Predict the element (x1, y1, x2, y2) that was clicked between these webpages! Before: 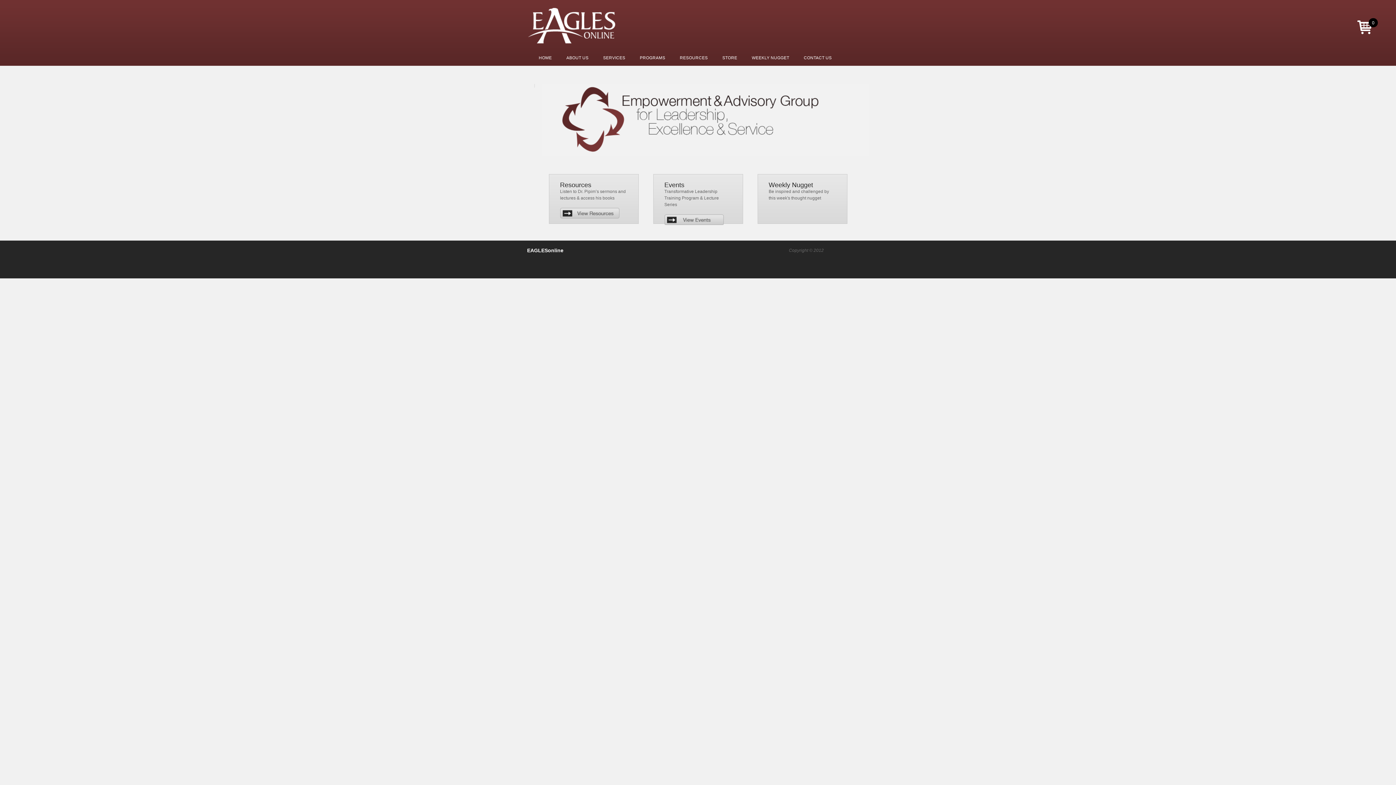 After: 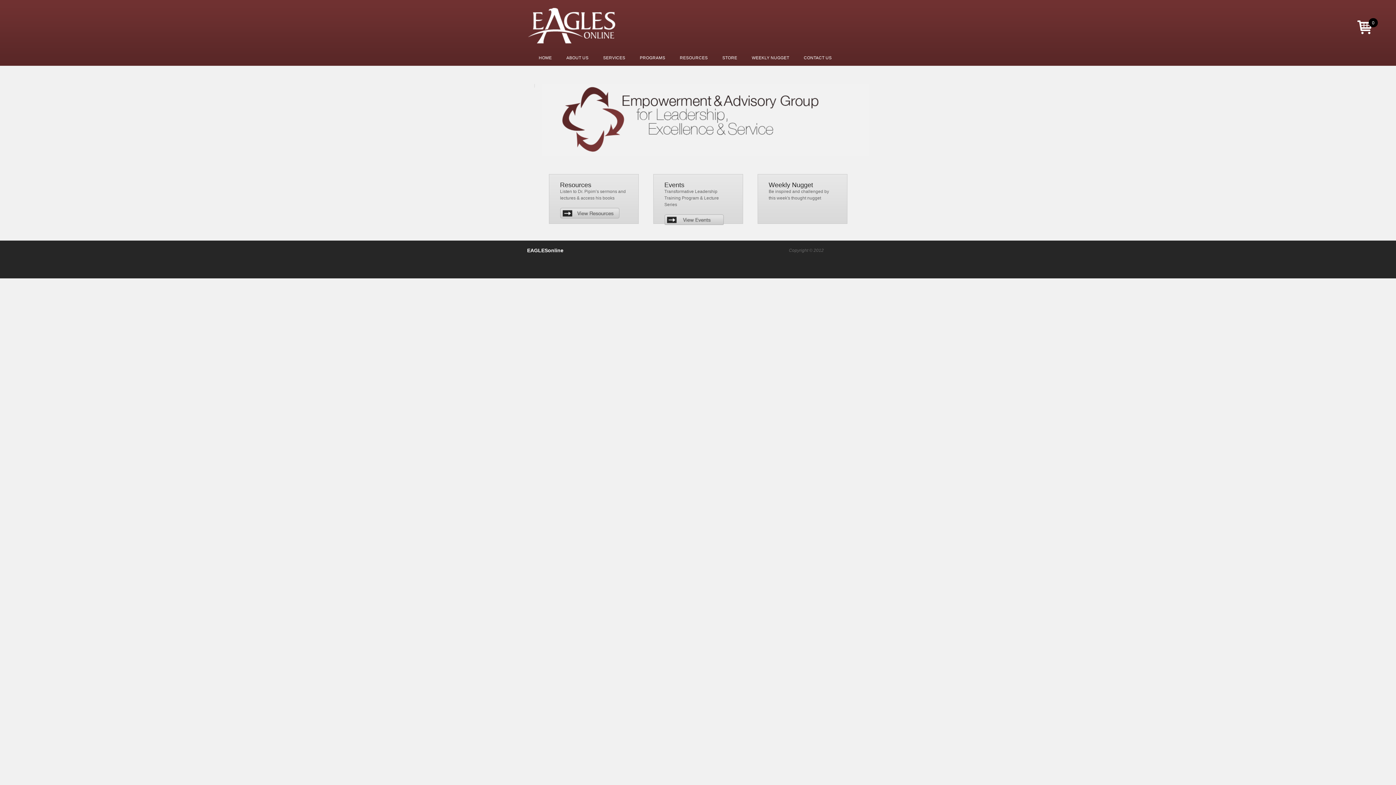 Action: bbox: (527, 40, 616, 45)